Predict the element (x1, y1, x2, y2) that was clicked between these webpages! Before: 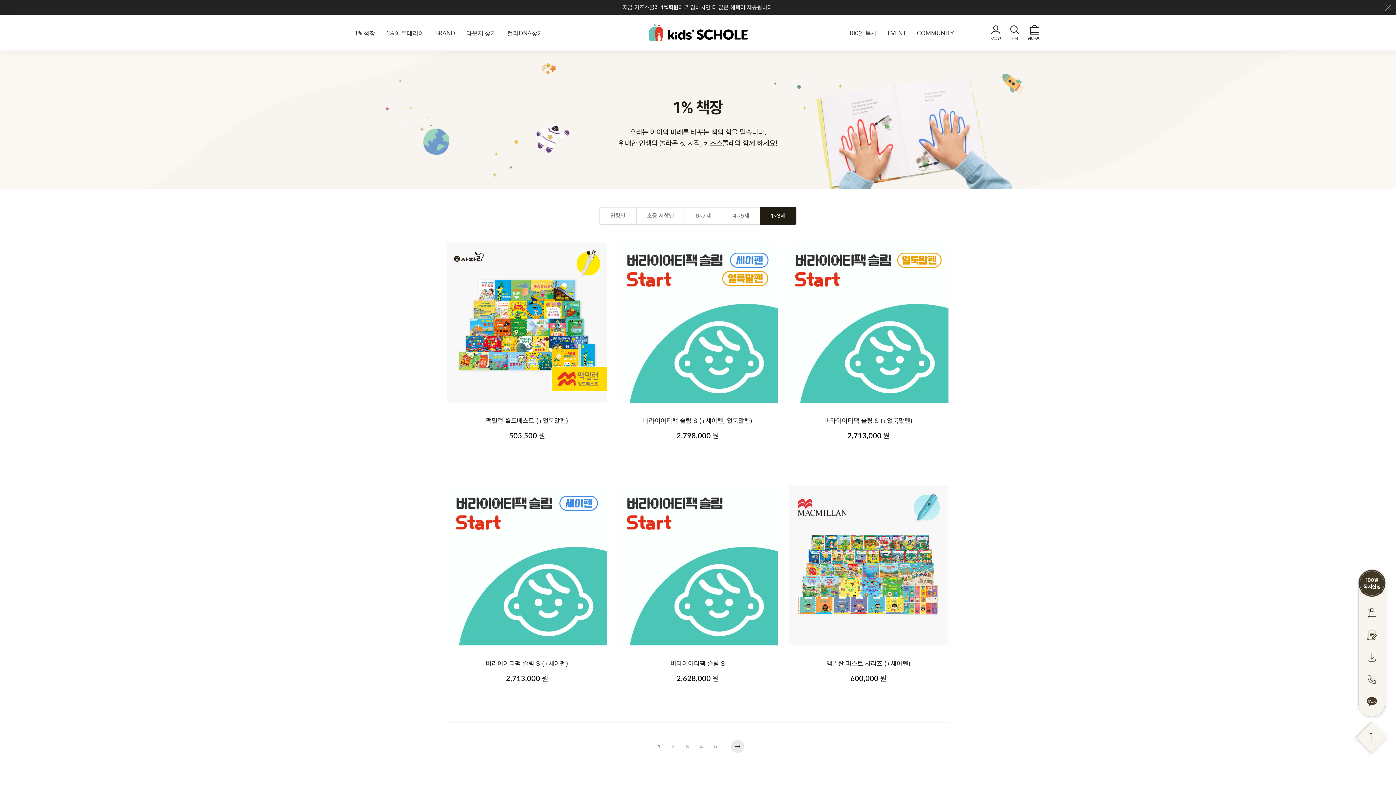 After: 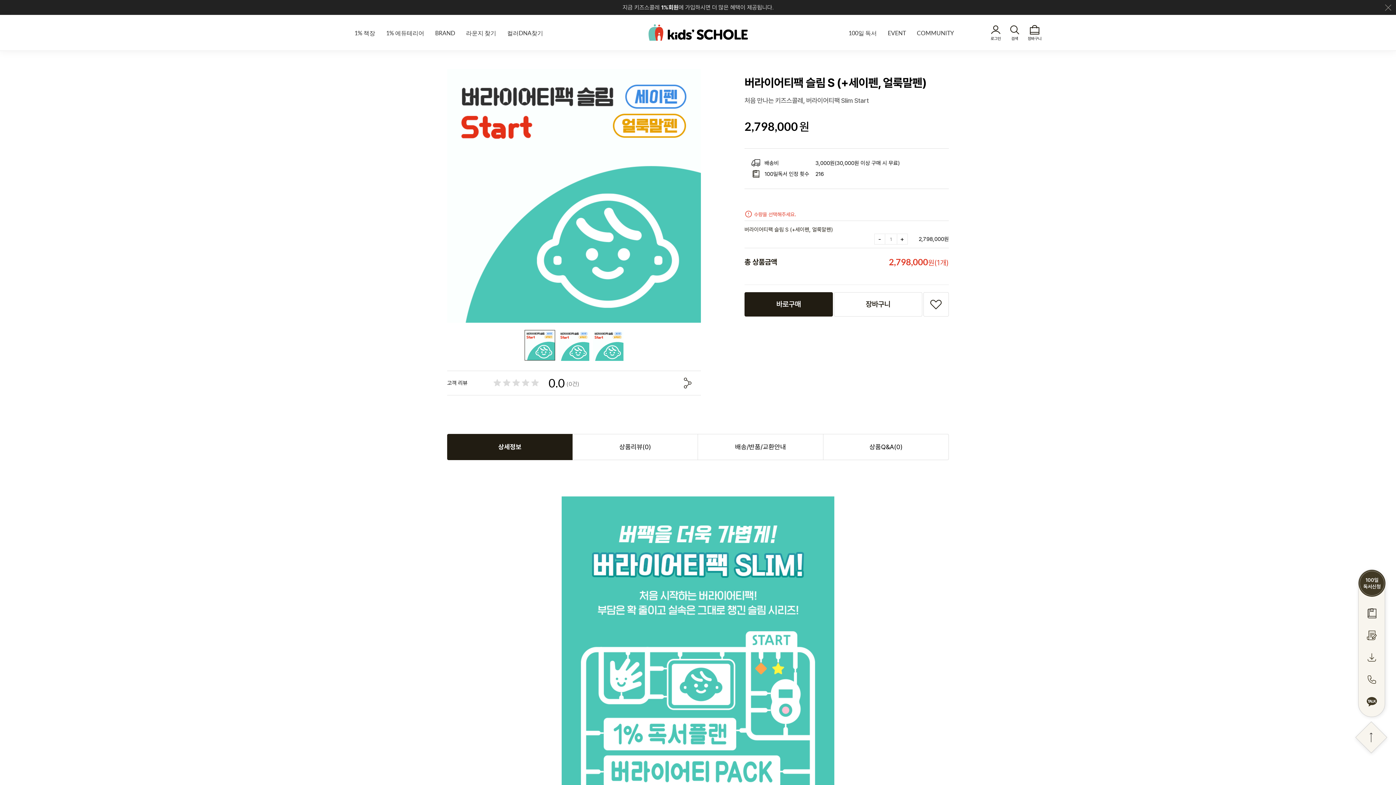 Action: bbox: (618, 242, 777, 464) label: 버라이어티팩 슬림 S (+세이펜, 얼룩말펜)

2,798,000 원